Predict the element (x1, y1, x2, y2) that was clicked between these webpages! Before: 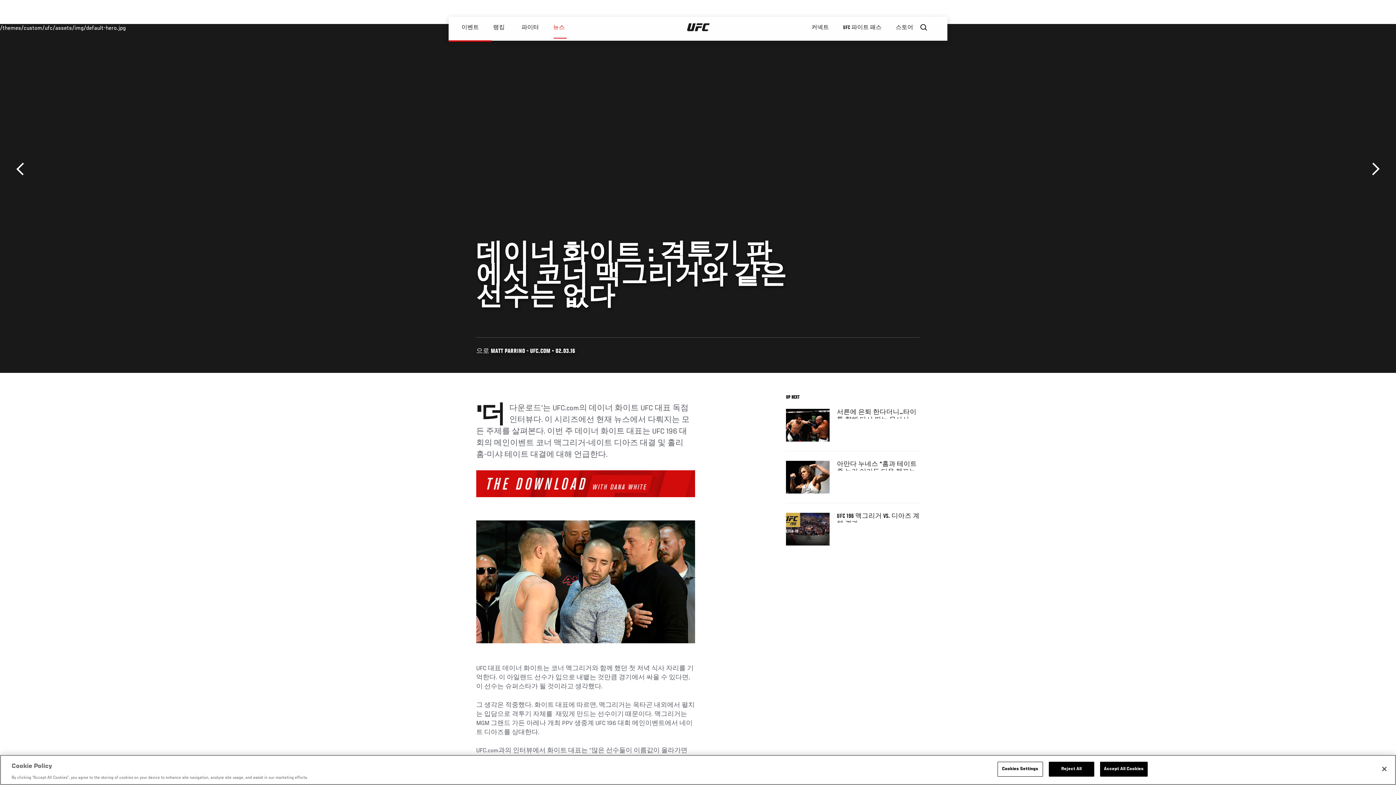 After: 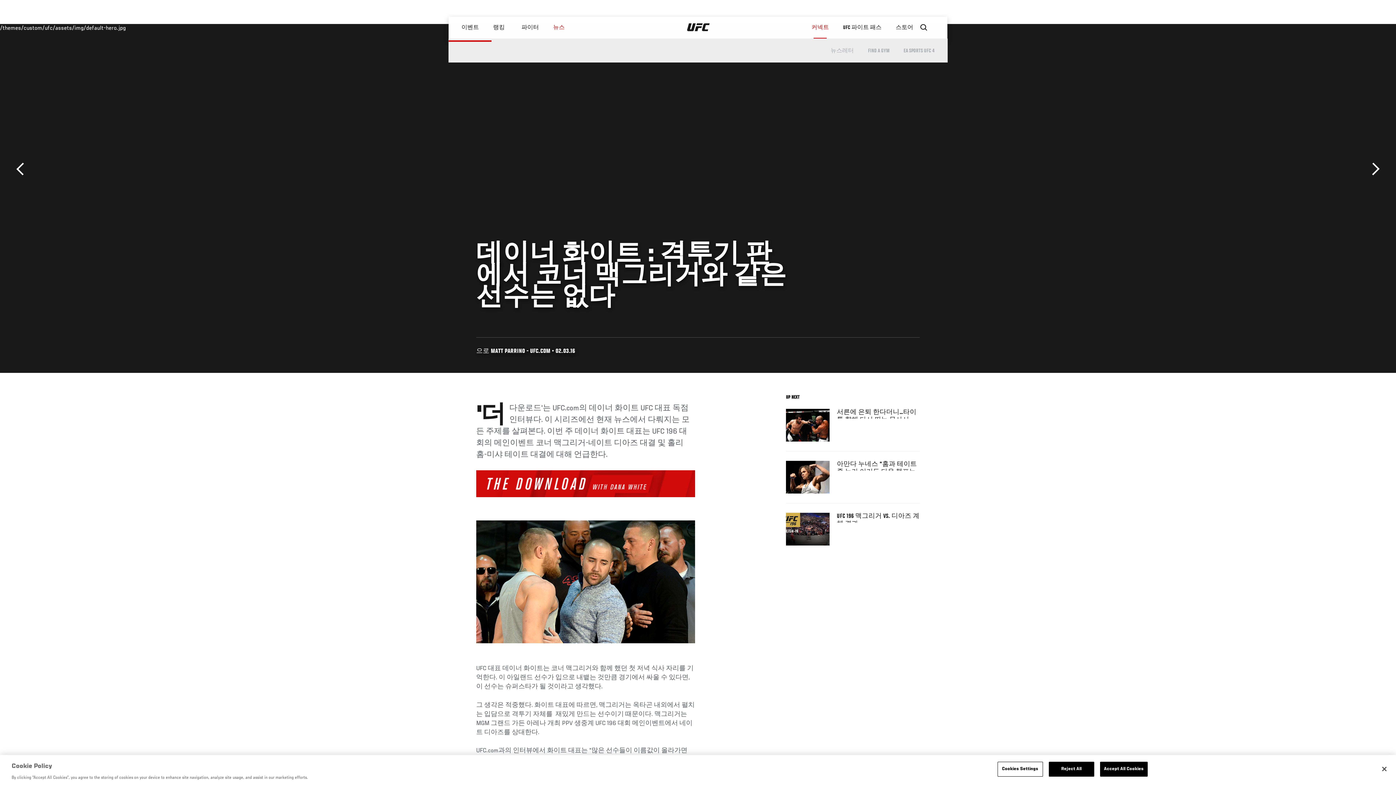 Action: bbox: (804, 16, 836, 38) label: 커넥트